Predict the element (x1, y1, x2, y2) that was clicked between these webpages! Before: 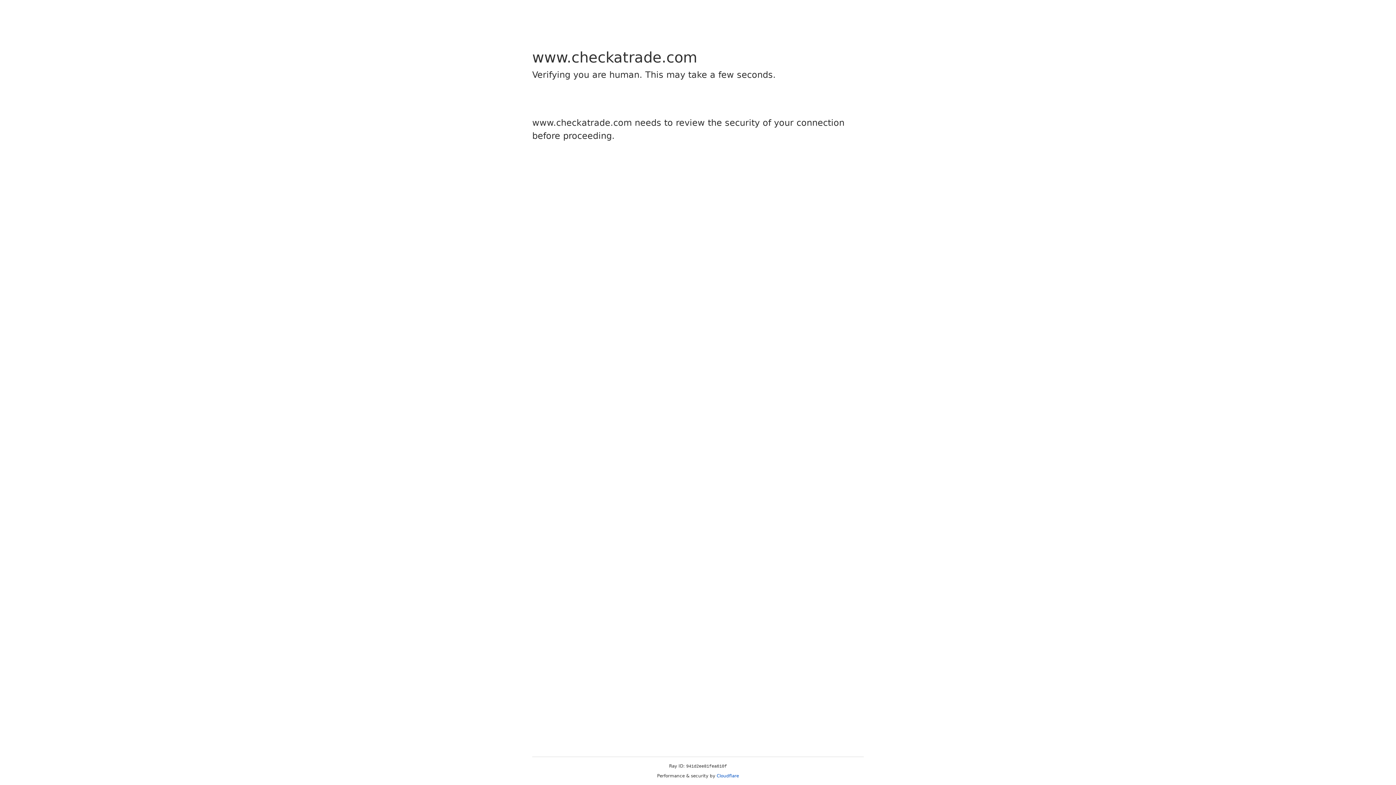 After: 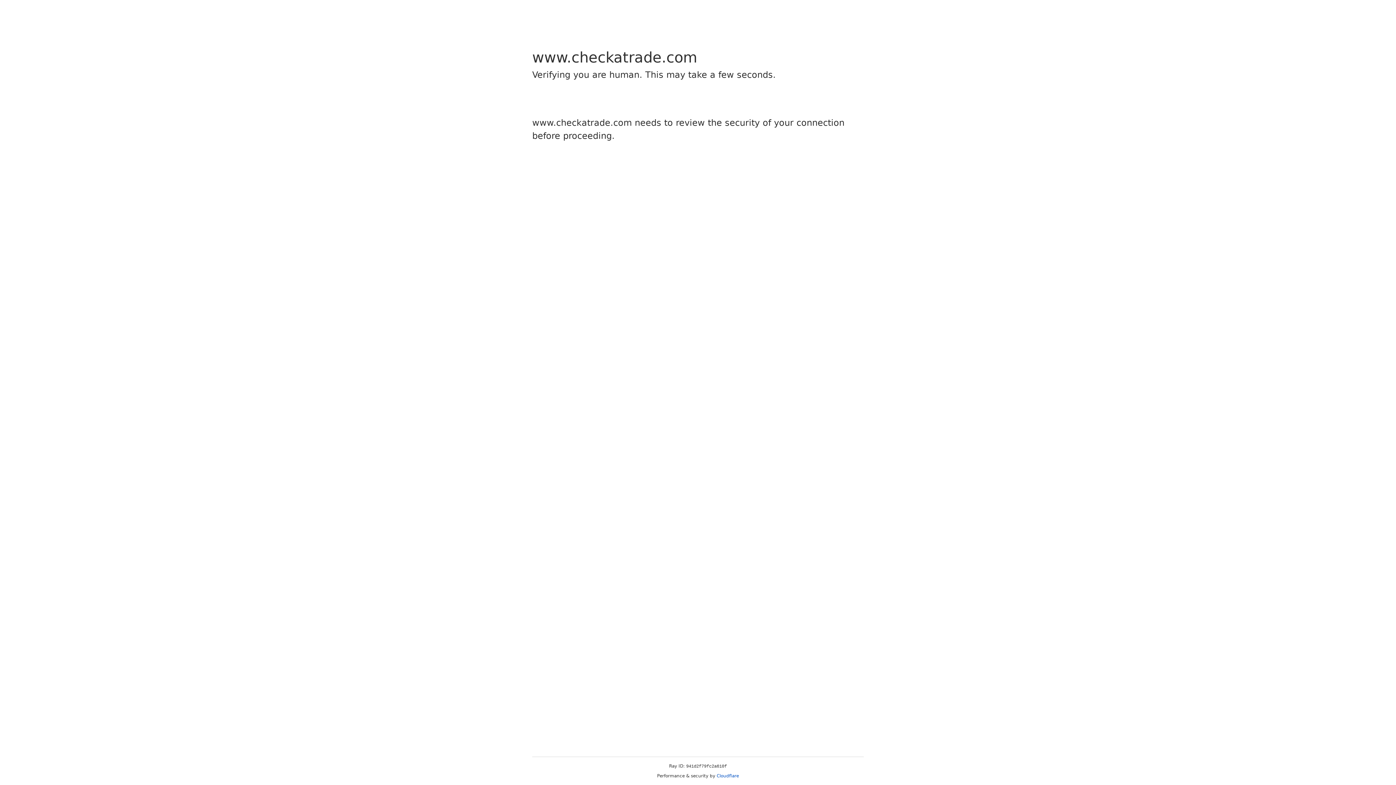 Action: bbox: (716, 773, 739, 778) label: Cloudflare